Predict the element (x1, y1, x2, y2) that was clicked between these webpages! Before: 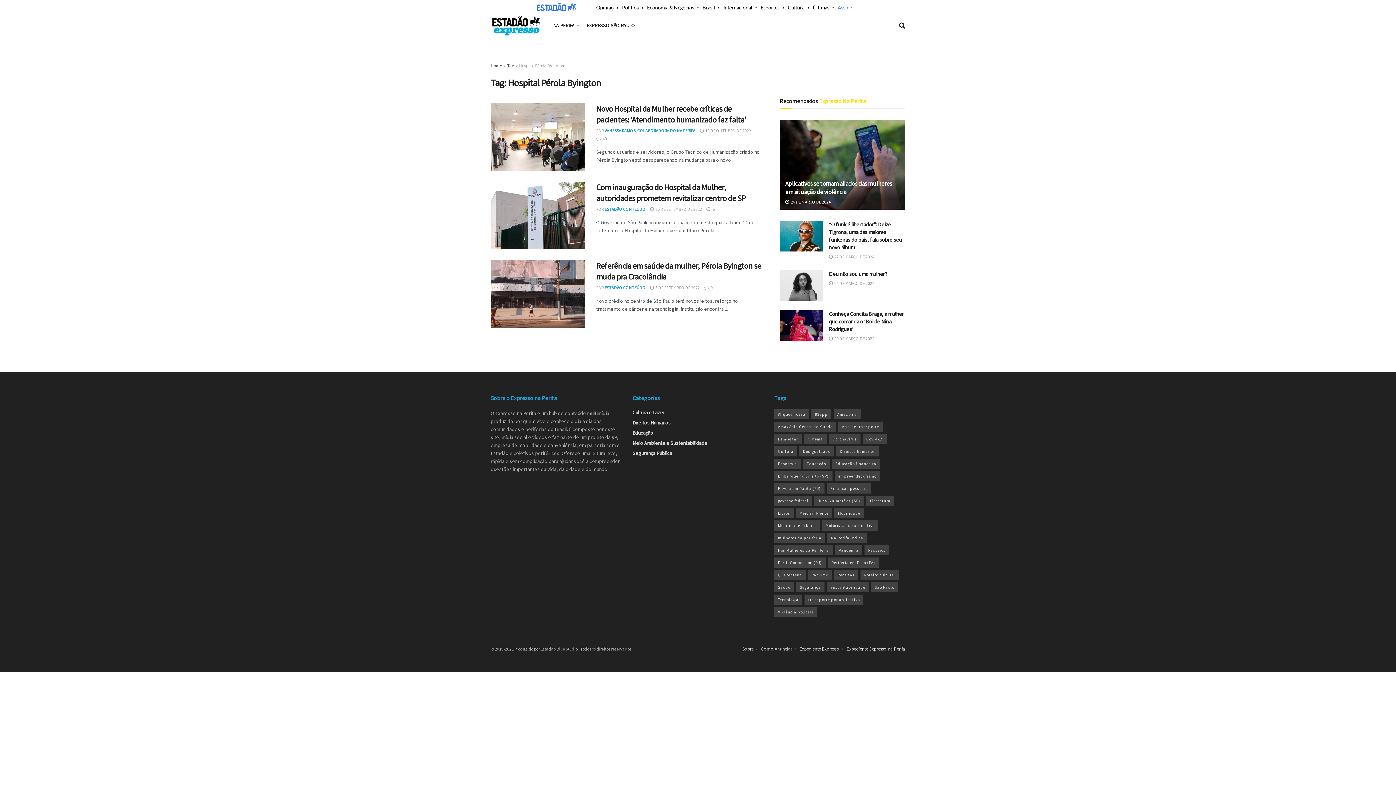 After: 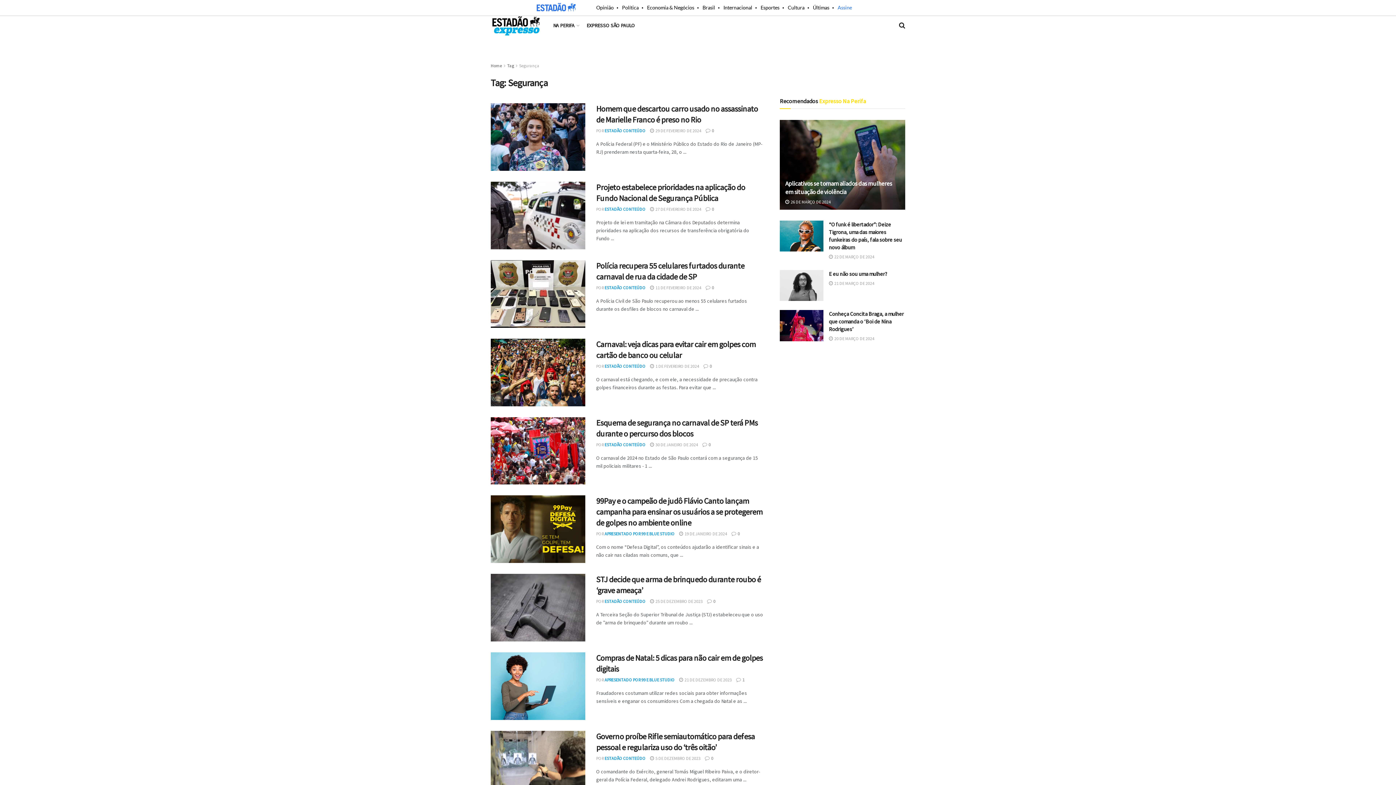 Action: label: Segurança (28 itens) bbox: (796, 582, 824, 592)